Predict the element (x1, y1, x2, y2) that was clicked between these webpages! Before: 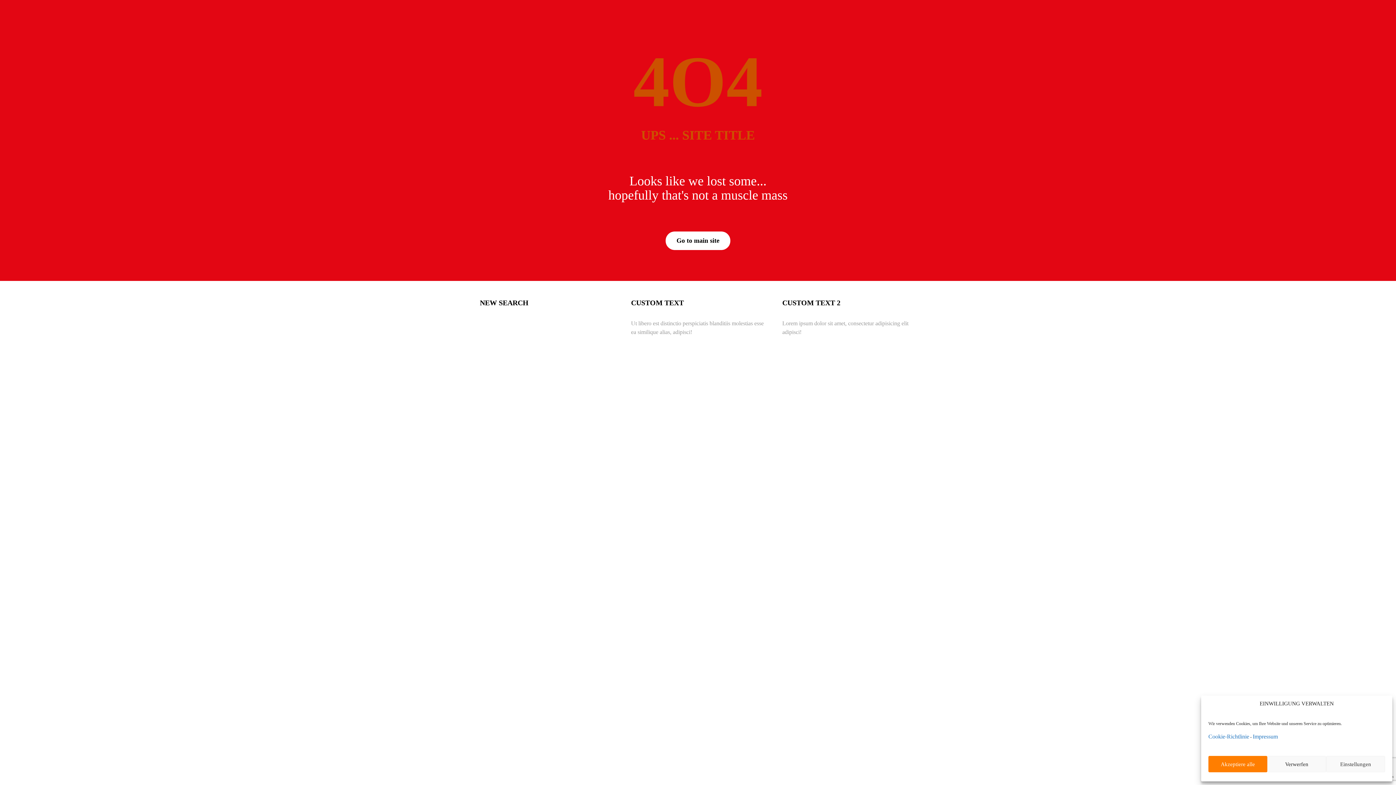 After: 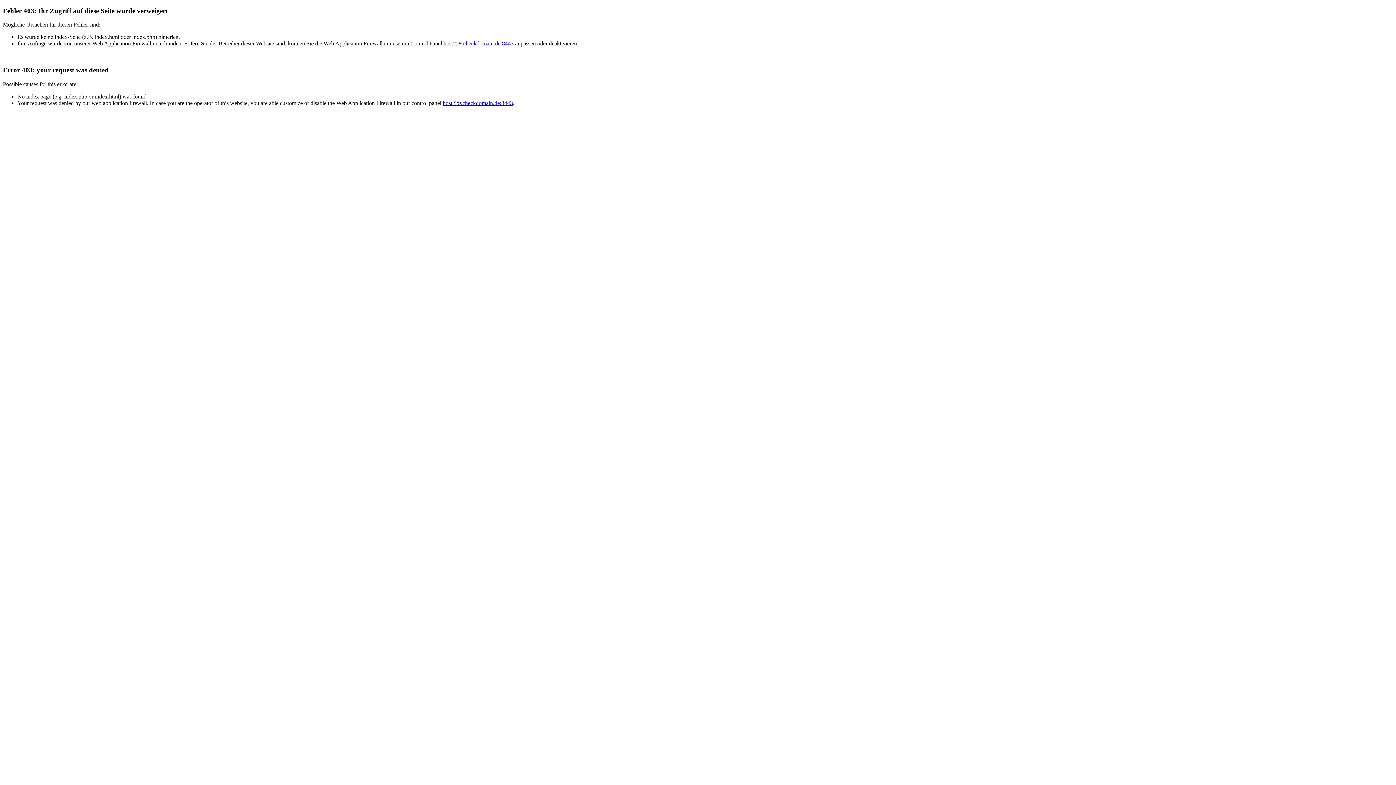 Action: bbox: (1253, 733, 1278, 740) label: Impressum